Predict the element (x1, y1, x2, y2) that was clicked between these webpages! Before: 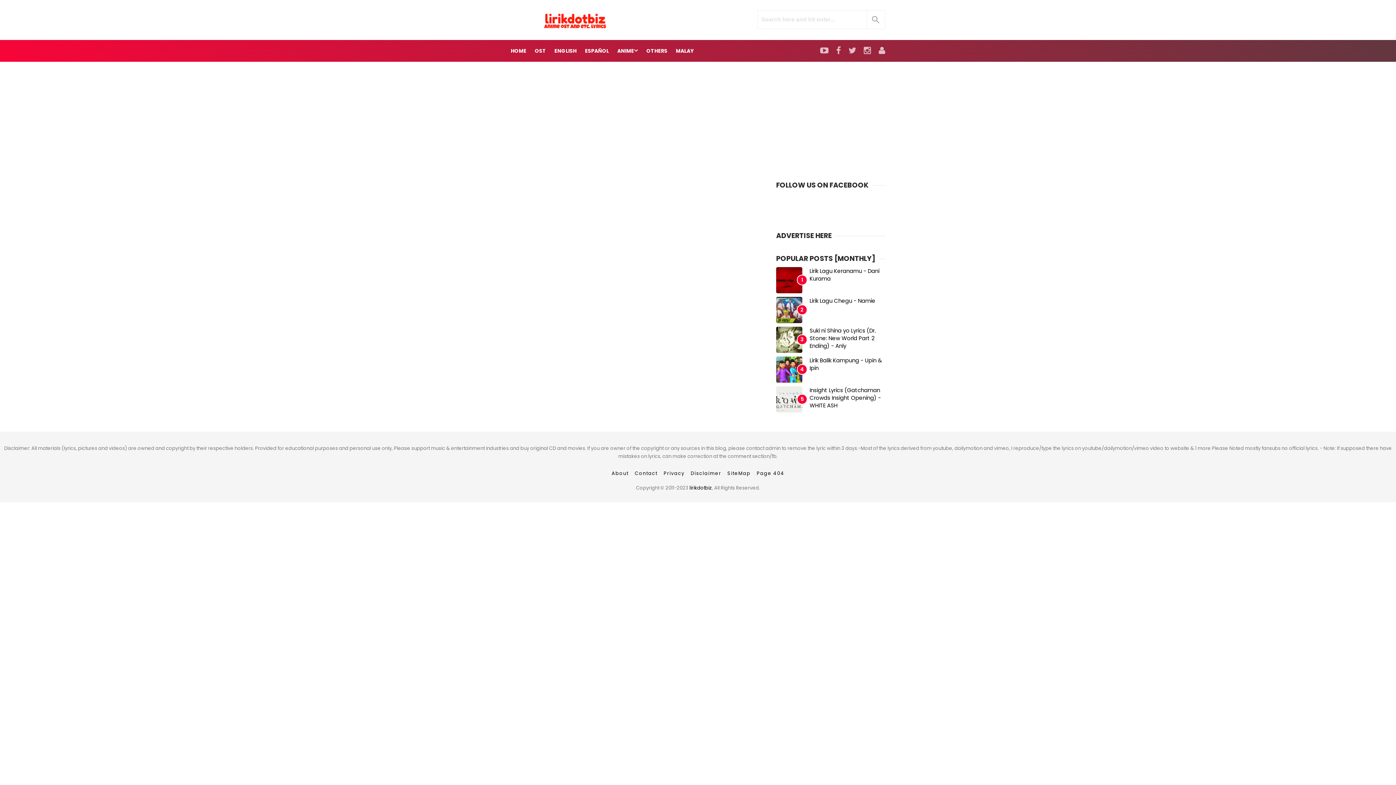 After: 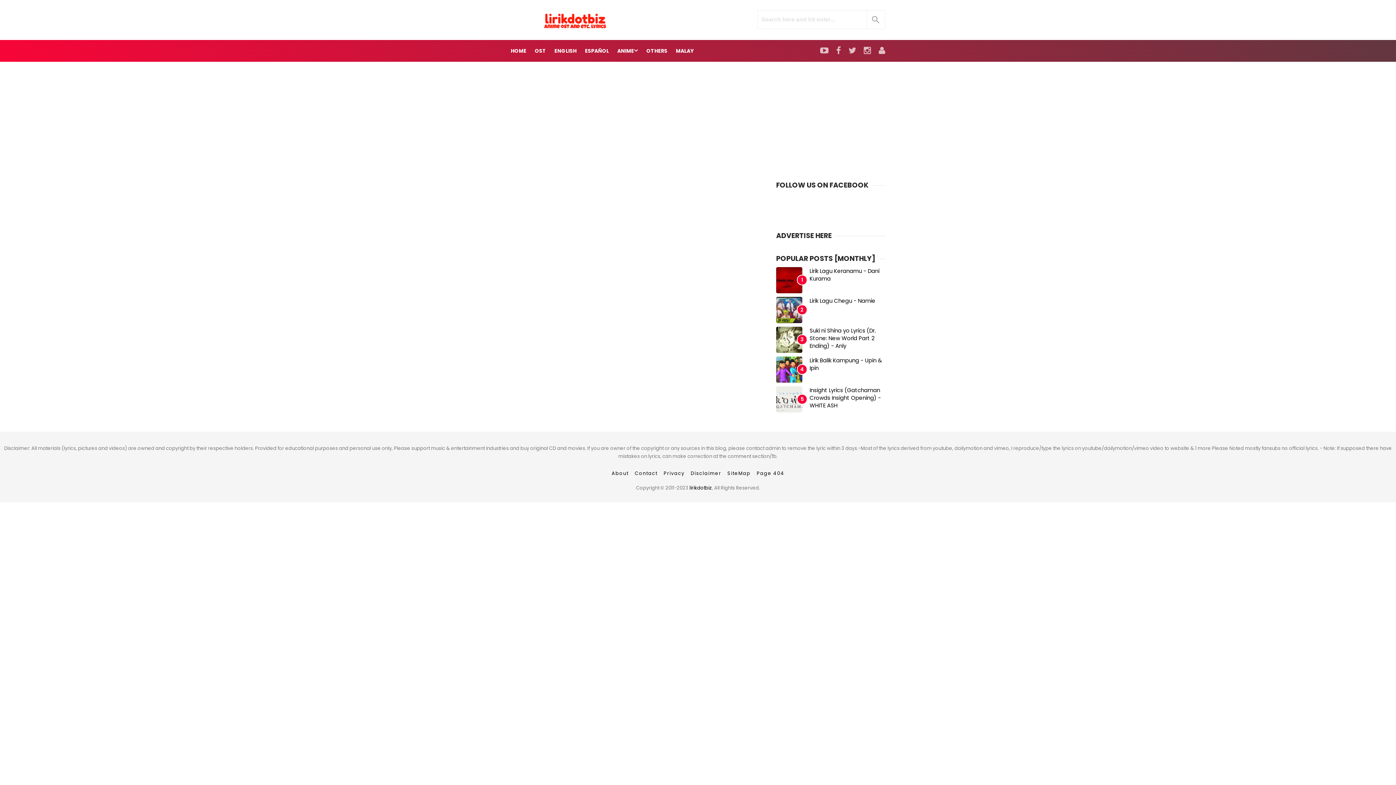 Action: bbox: (776, 356, 802, 382)